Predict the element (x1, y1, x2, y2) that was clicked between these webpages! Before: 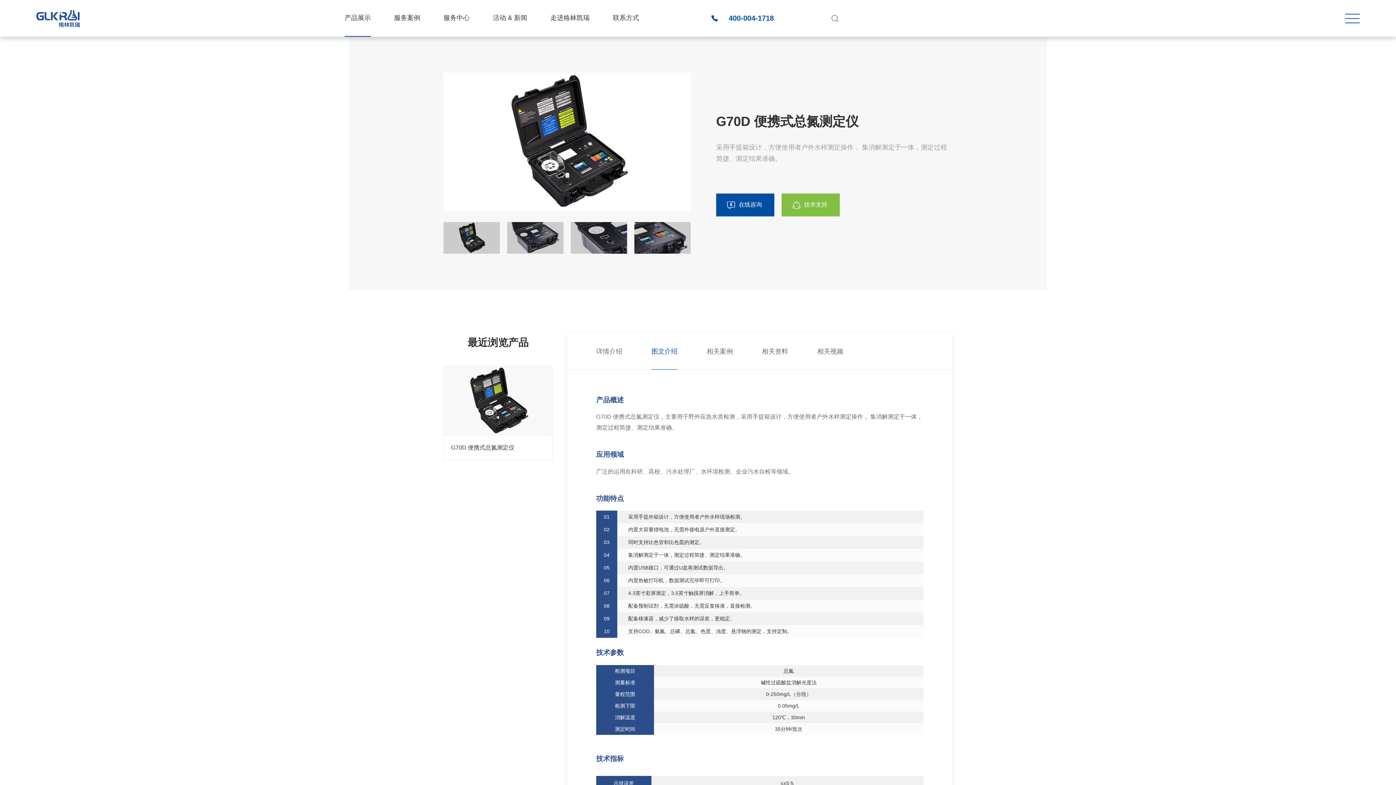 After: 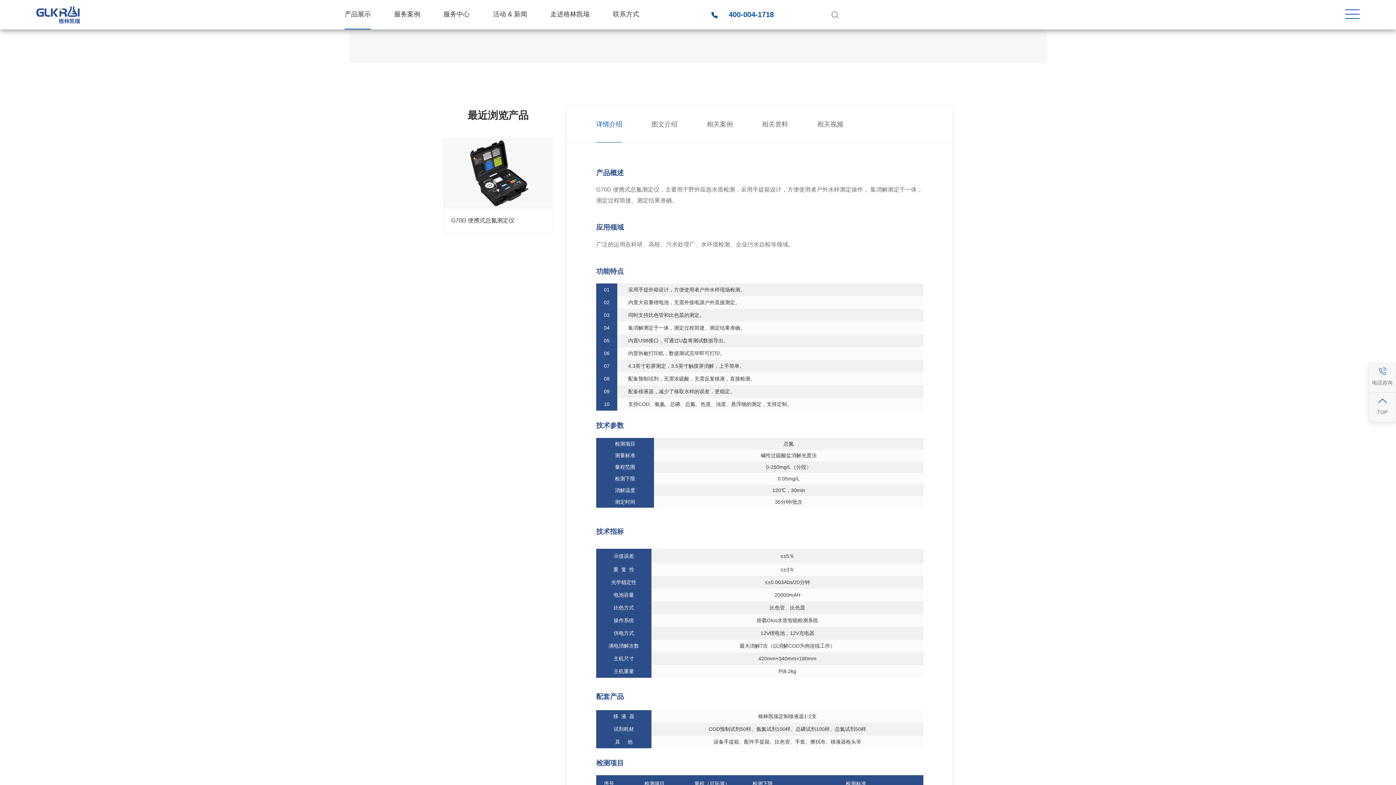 Action: label: 详情介绍 bbox: (596, 333, 622, 369)